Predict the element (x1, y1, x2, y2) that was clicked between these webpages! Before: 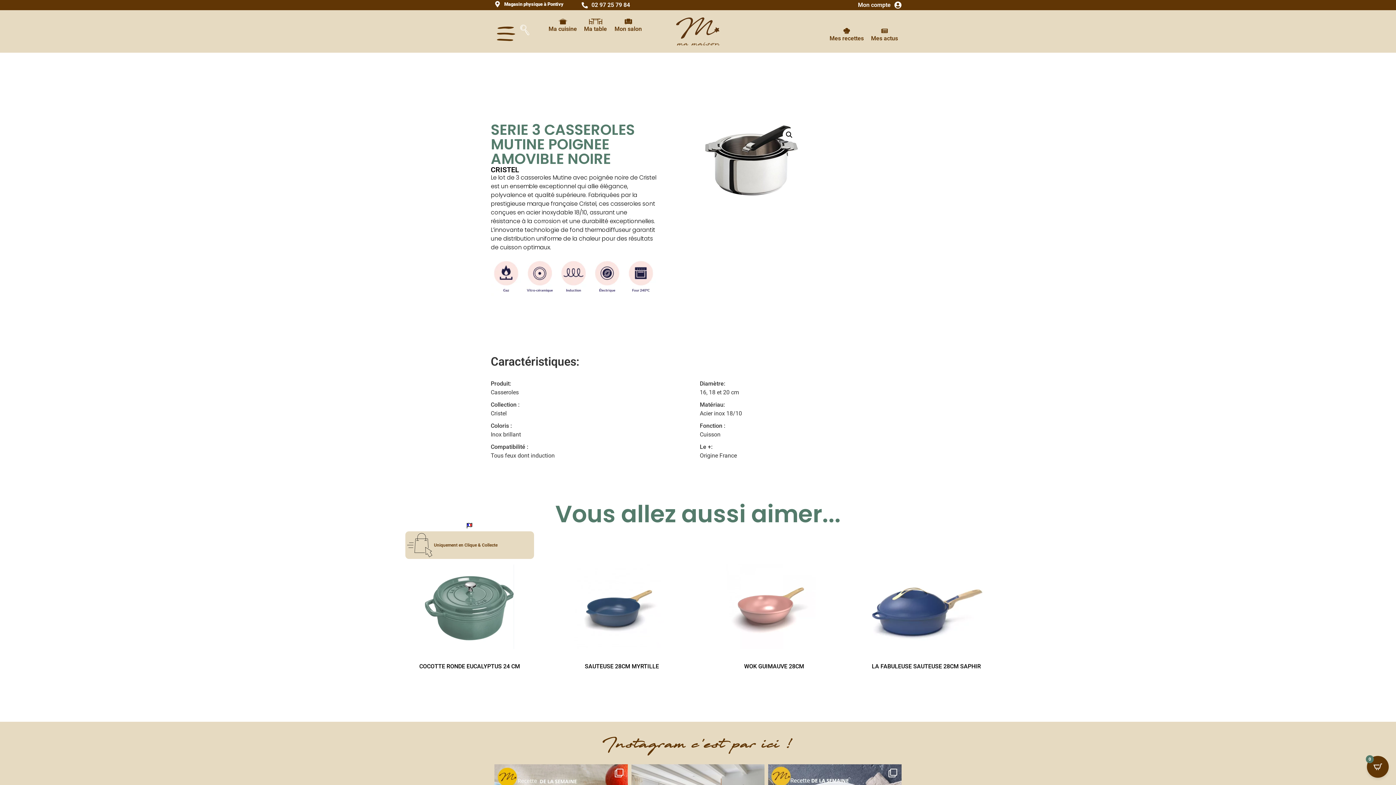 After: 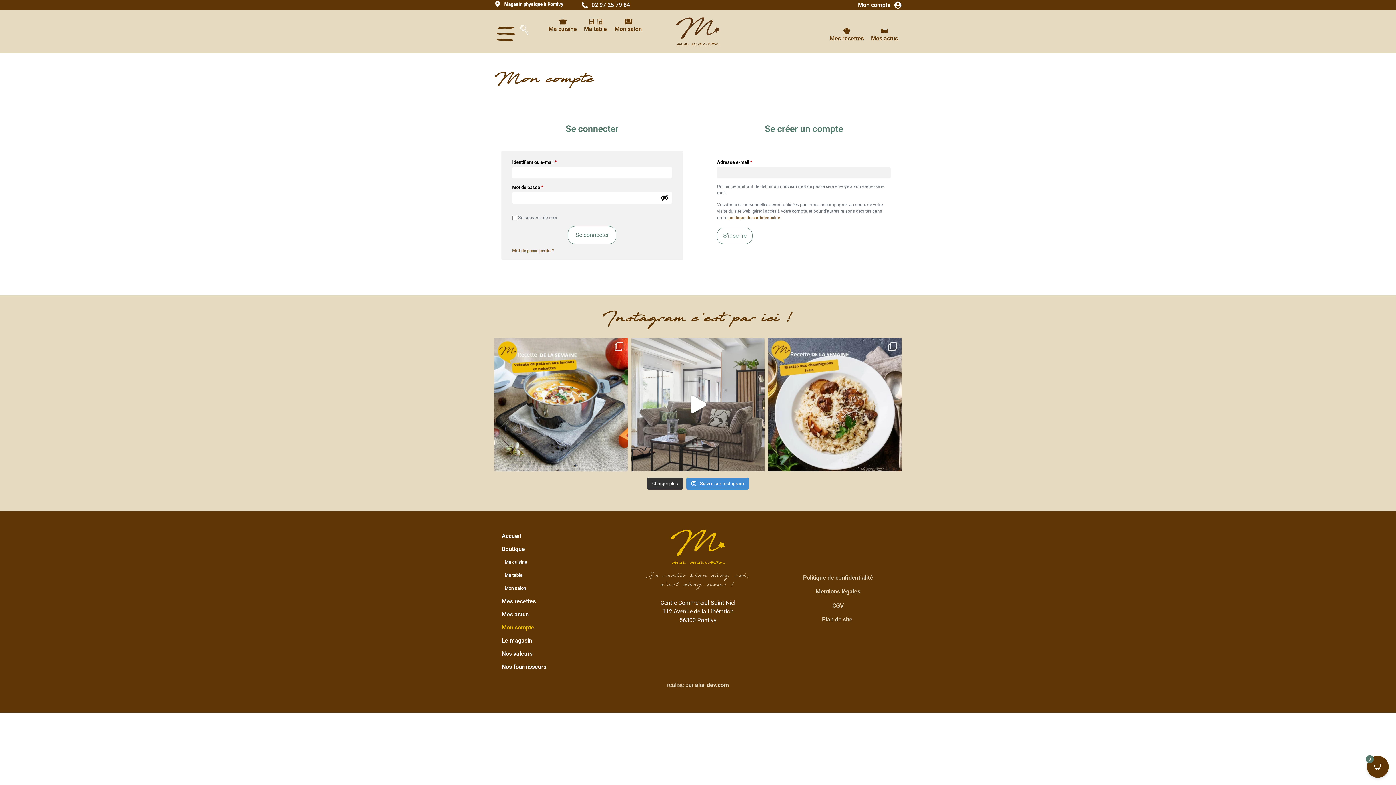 Action: label: Mon compte bbox: (858, 1, 890, 8)